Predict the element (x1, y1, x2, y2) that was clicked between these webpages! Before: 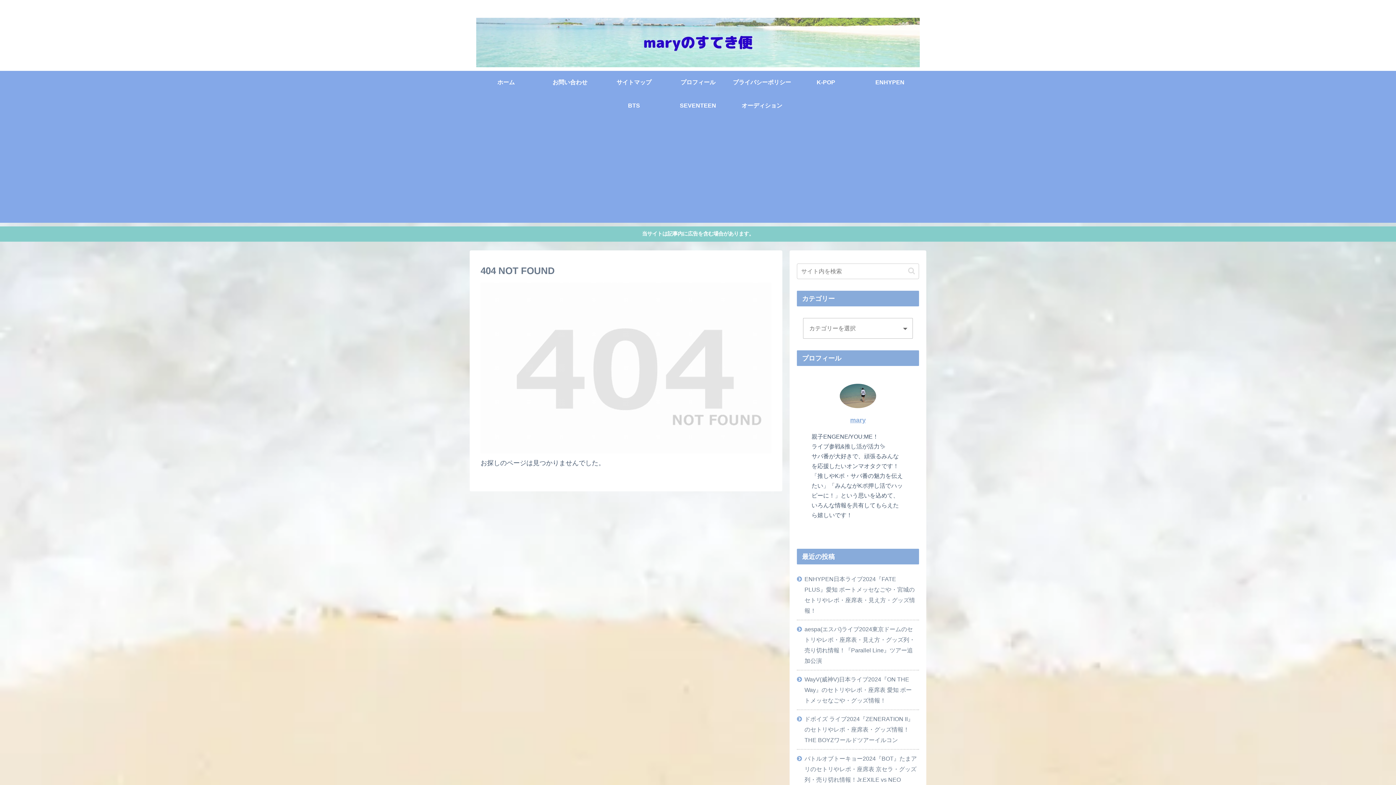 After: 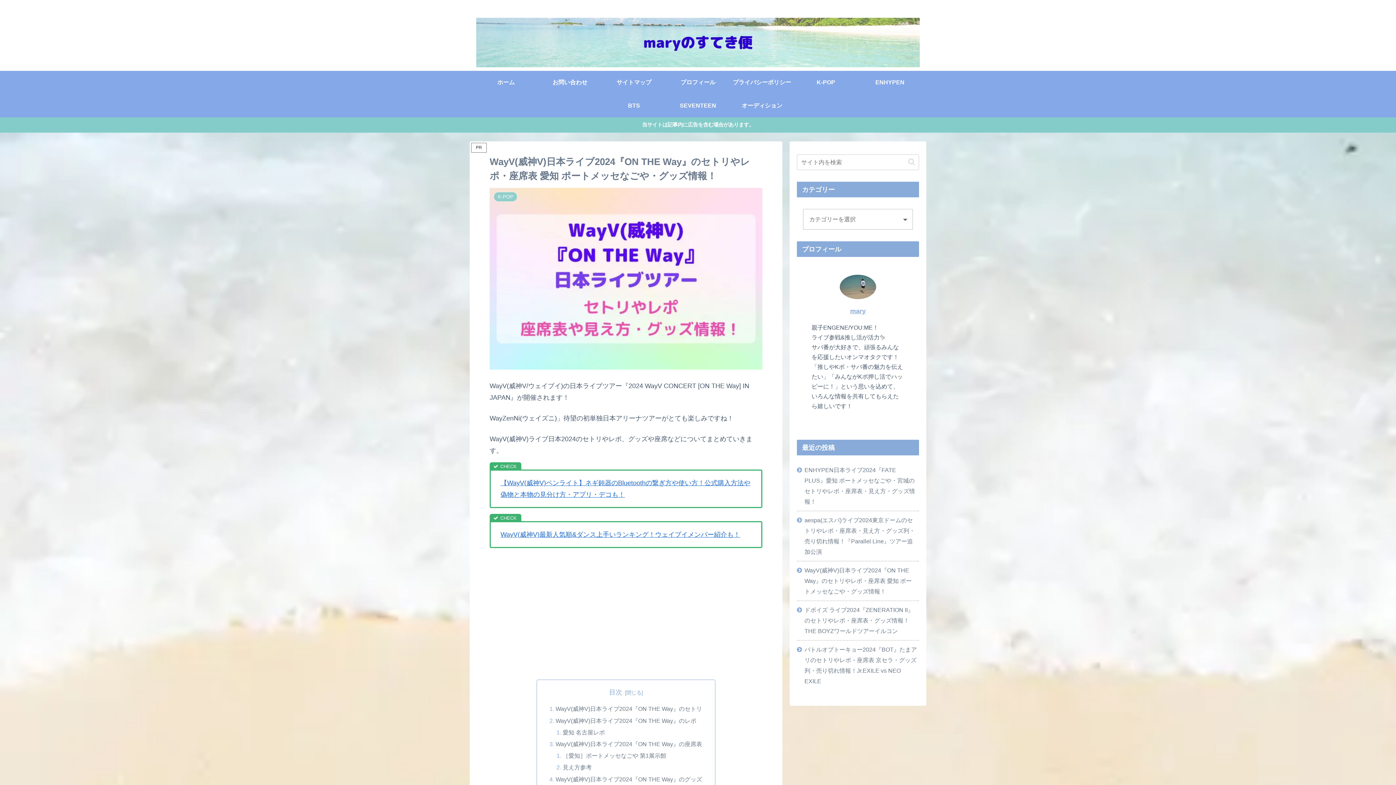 Action: label: WayV(威神V)日本ライブ2024『ON THE Way』のセトリやレポ・座席表 愛知 ポートメッセなごや・グッズ情報！ bbox: (797, 670, 919, 709)